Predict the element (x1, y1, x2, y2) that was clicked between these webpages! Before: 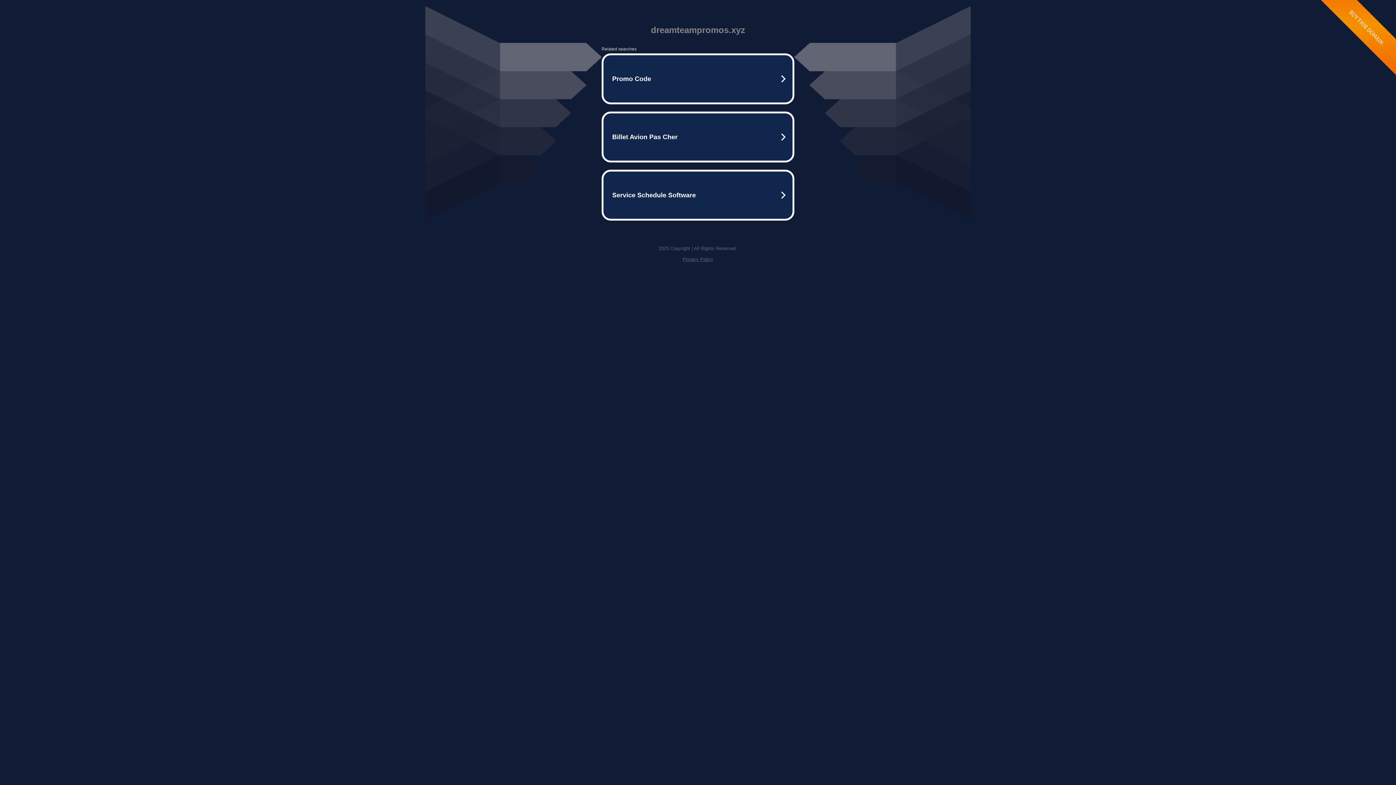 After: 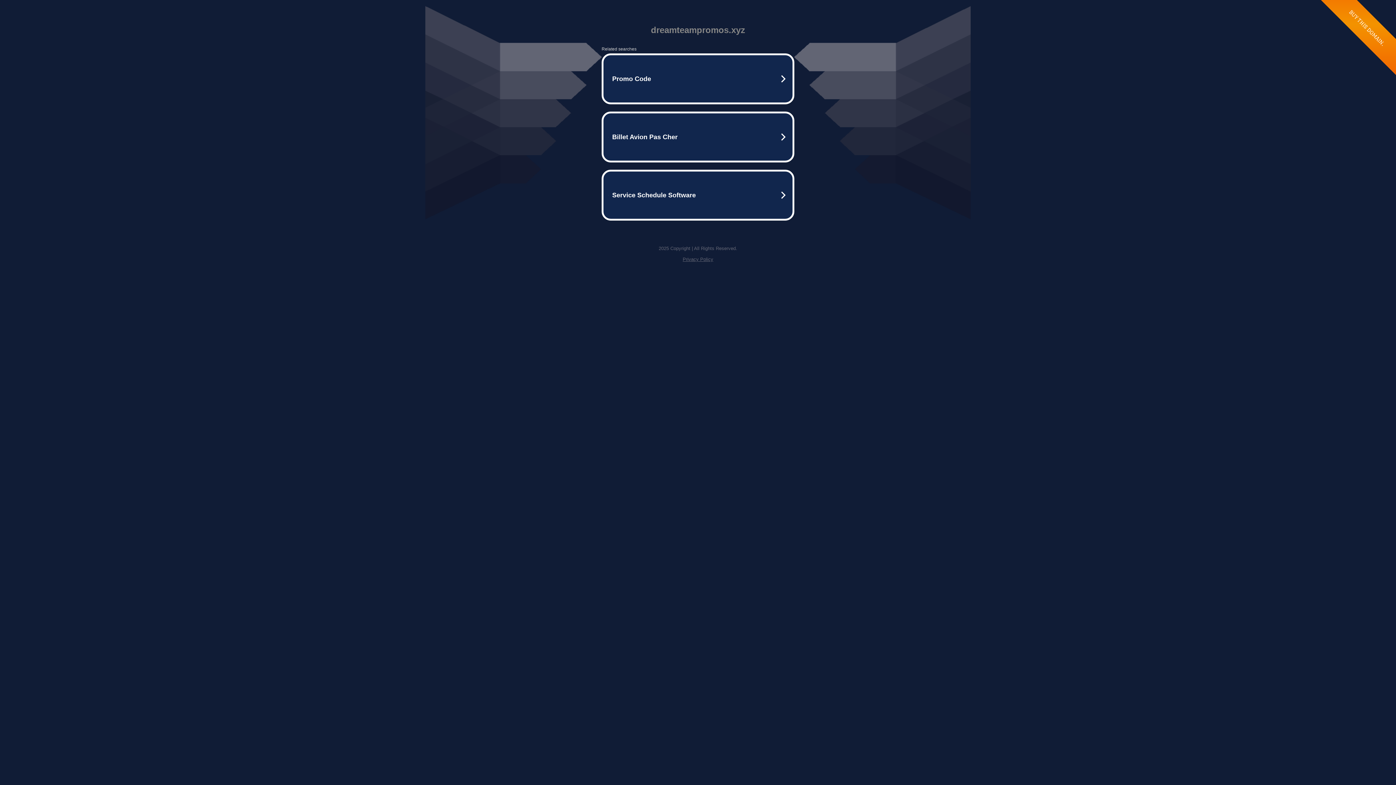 Action: label: Privacy Policy bbox: (682, 256, 713, 262)